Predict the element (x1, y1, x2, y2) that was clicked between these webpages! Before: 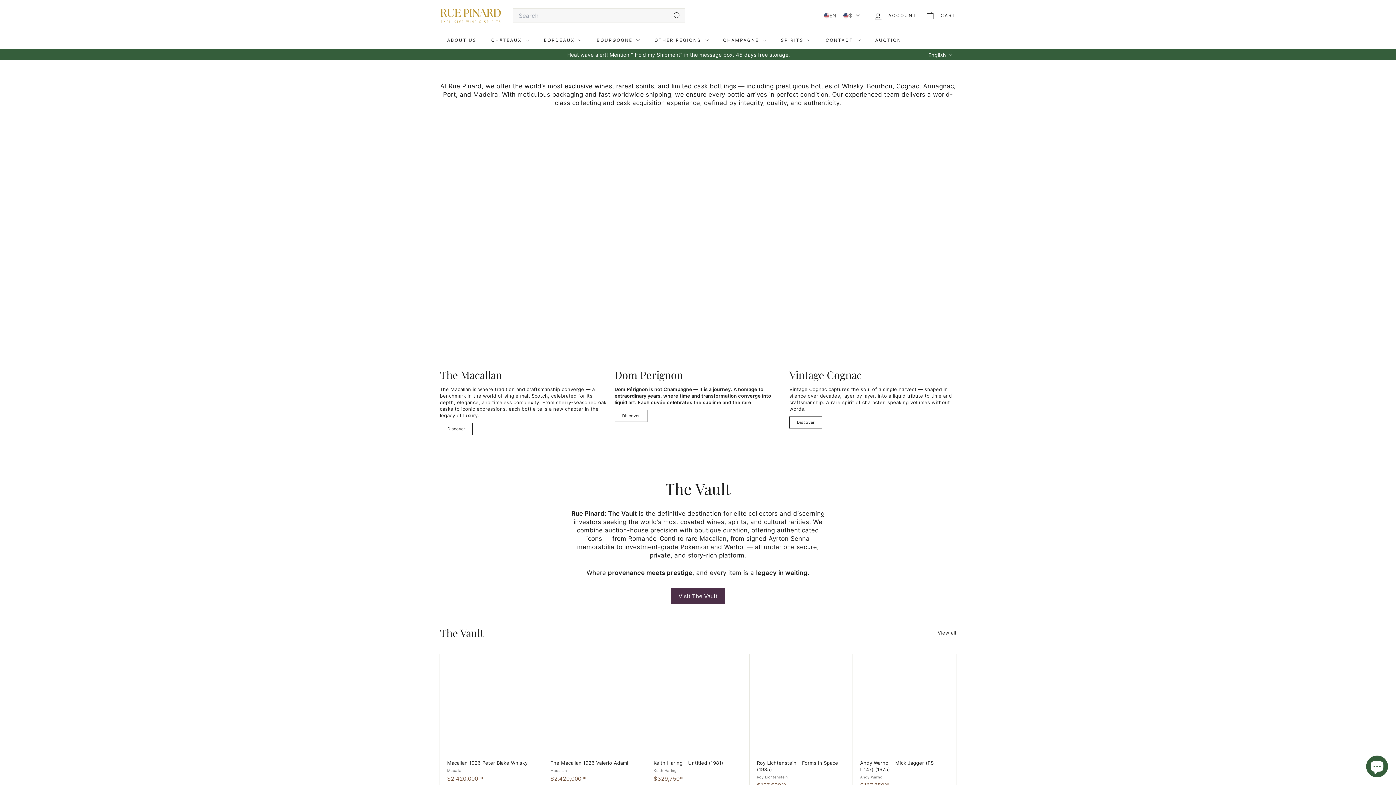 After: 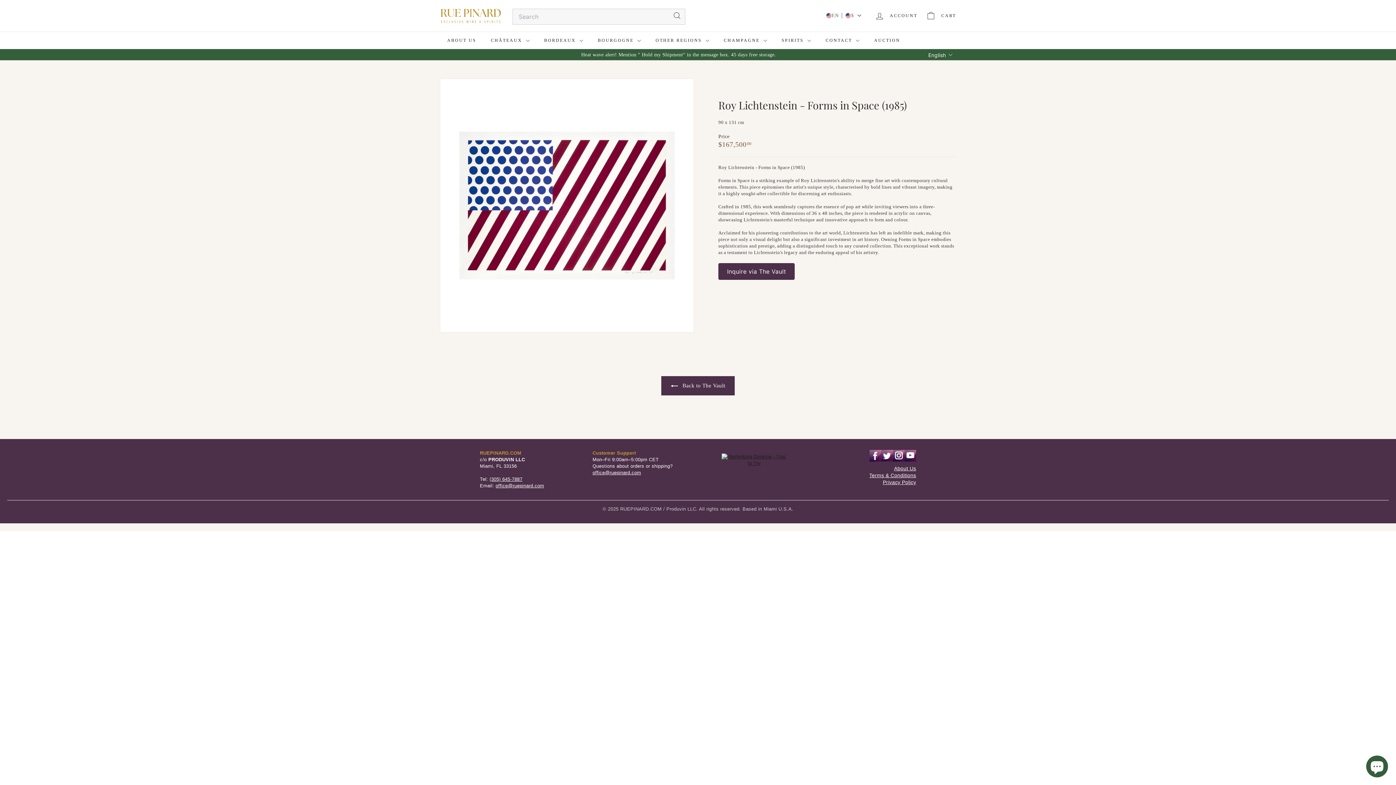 Action: bbox: (749, 654, 853, 796) label: Roy Lichtenstein - Forms in Space (1985)
Roy Lichtenstein
$167,50000
$167,500.00